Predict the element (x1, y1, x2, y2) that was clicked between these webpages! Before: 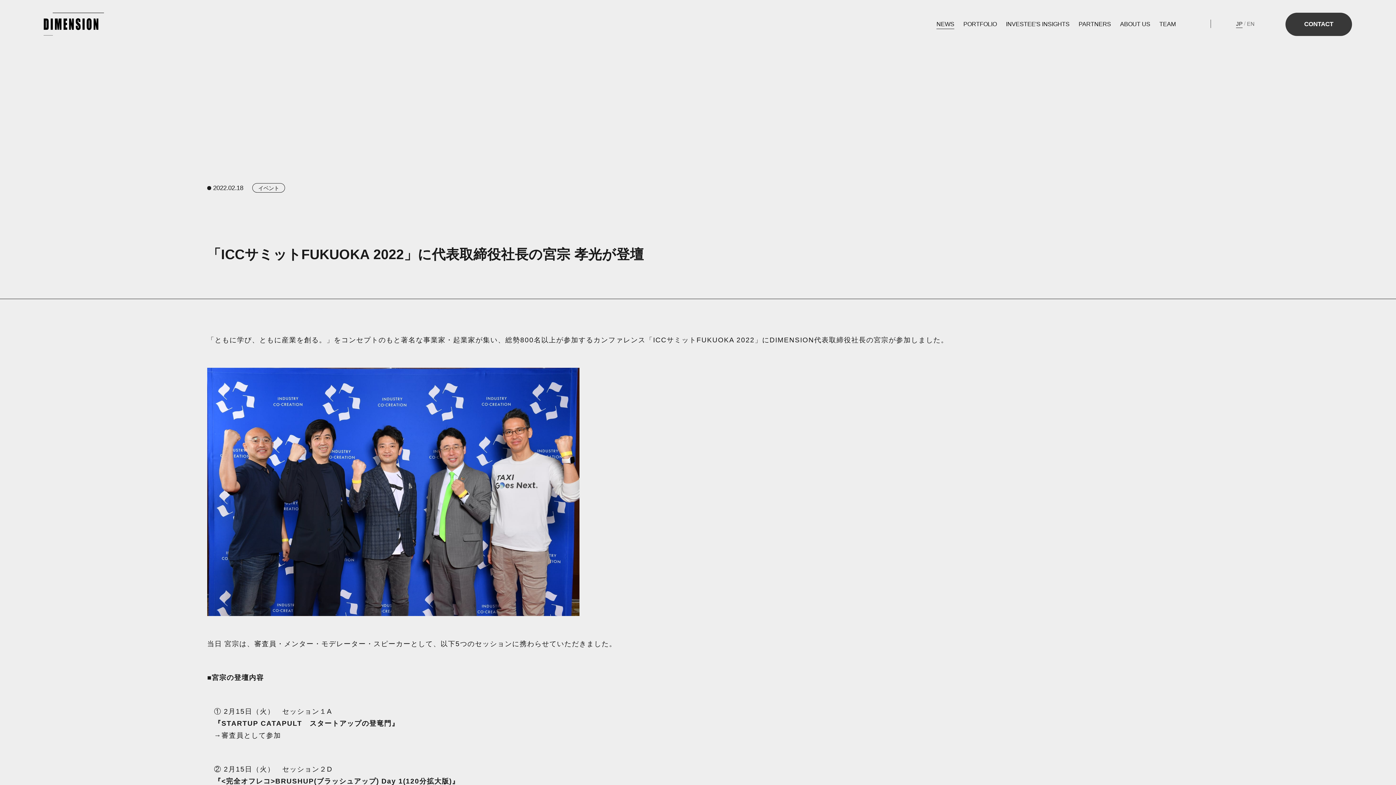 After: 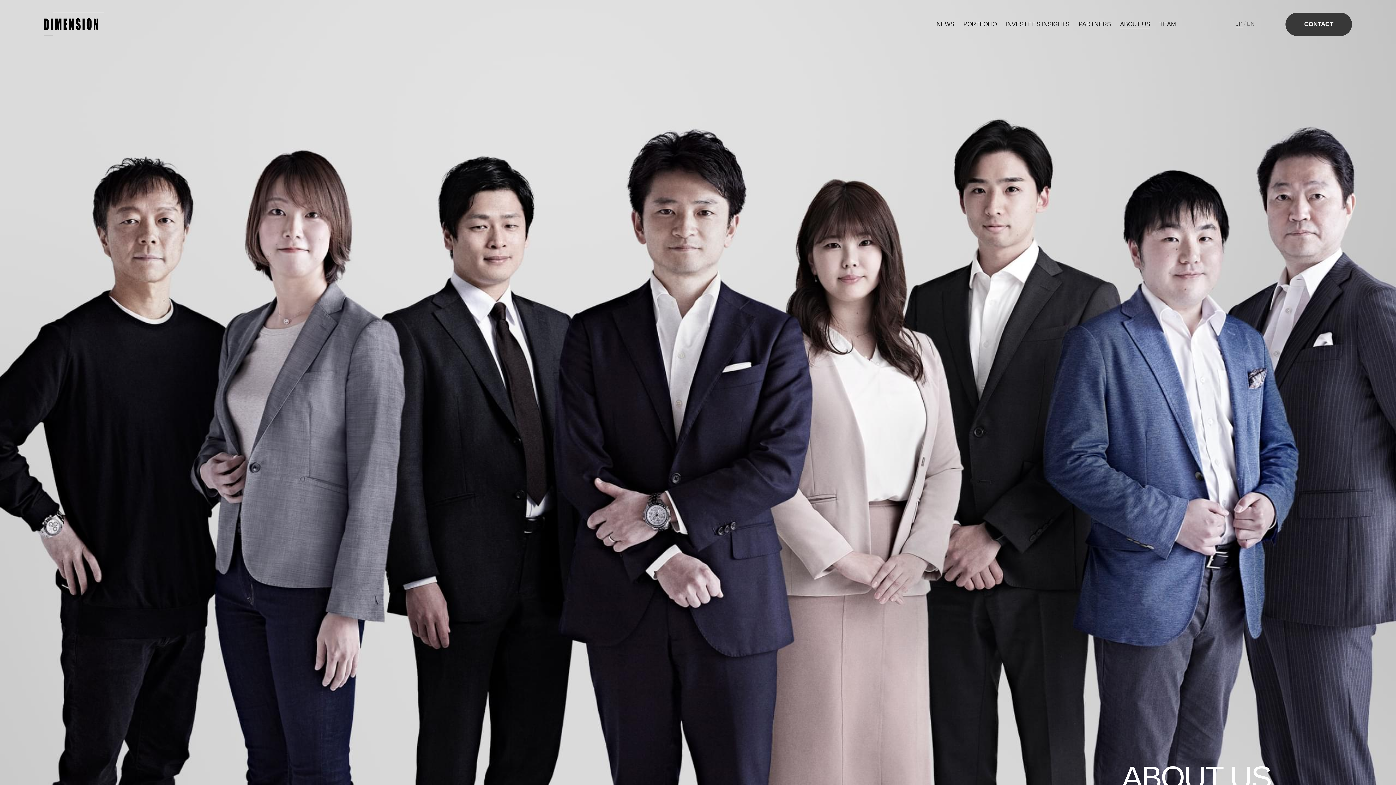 Action: label: ABOUT US
ABOUT US bbox: (1120, 19, 1150, 29)